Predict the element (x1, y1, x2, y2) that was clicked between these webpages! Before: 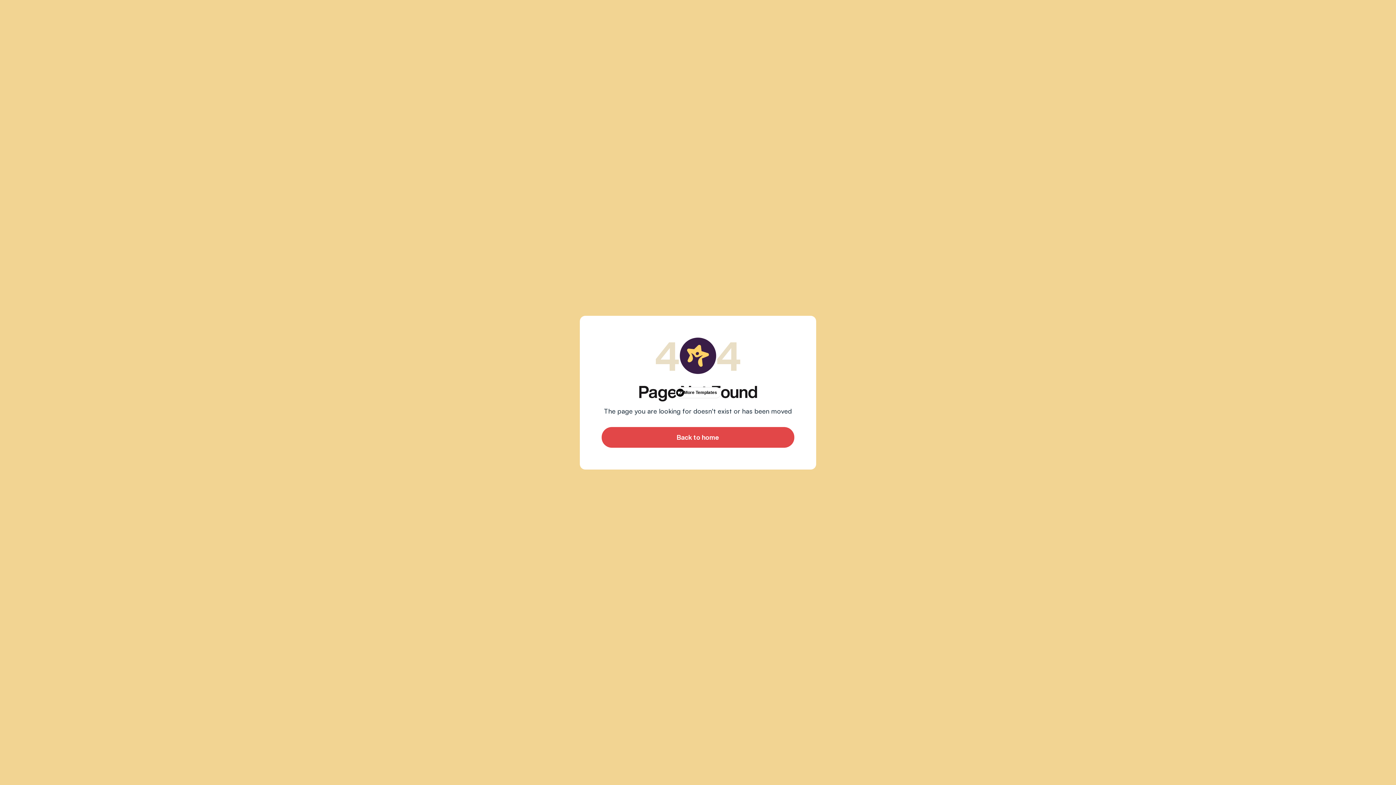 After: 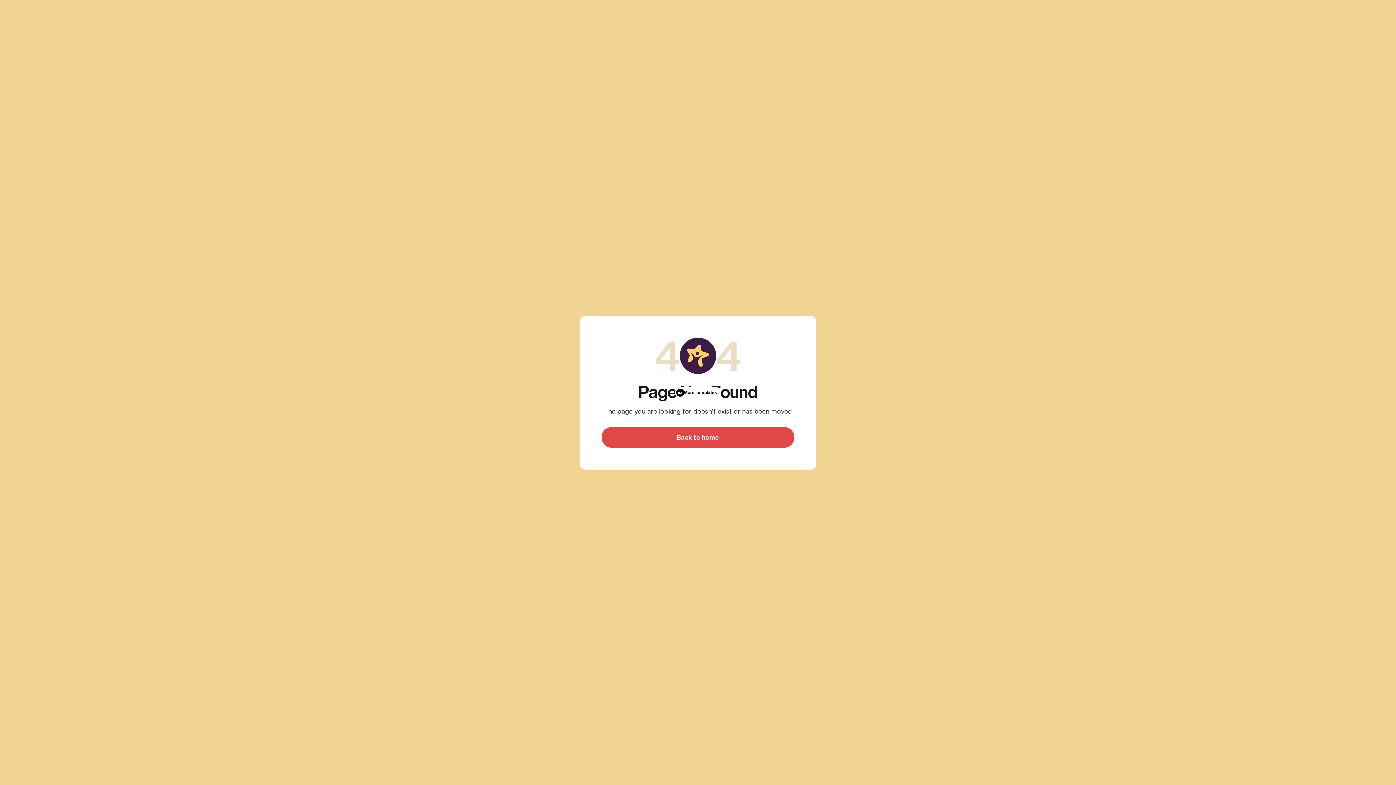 Action: bbox: (675, 387, 721, 398) label: More Templates